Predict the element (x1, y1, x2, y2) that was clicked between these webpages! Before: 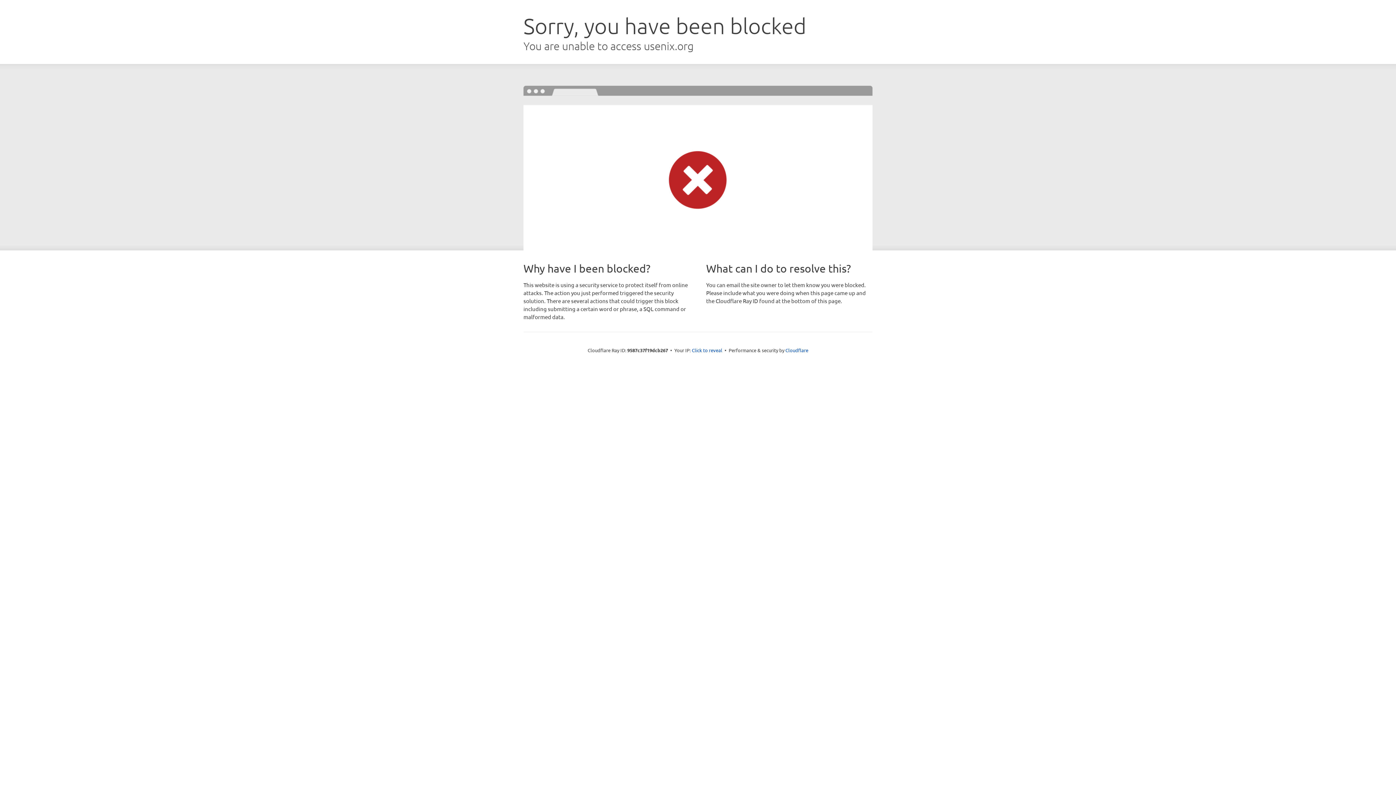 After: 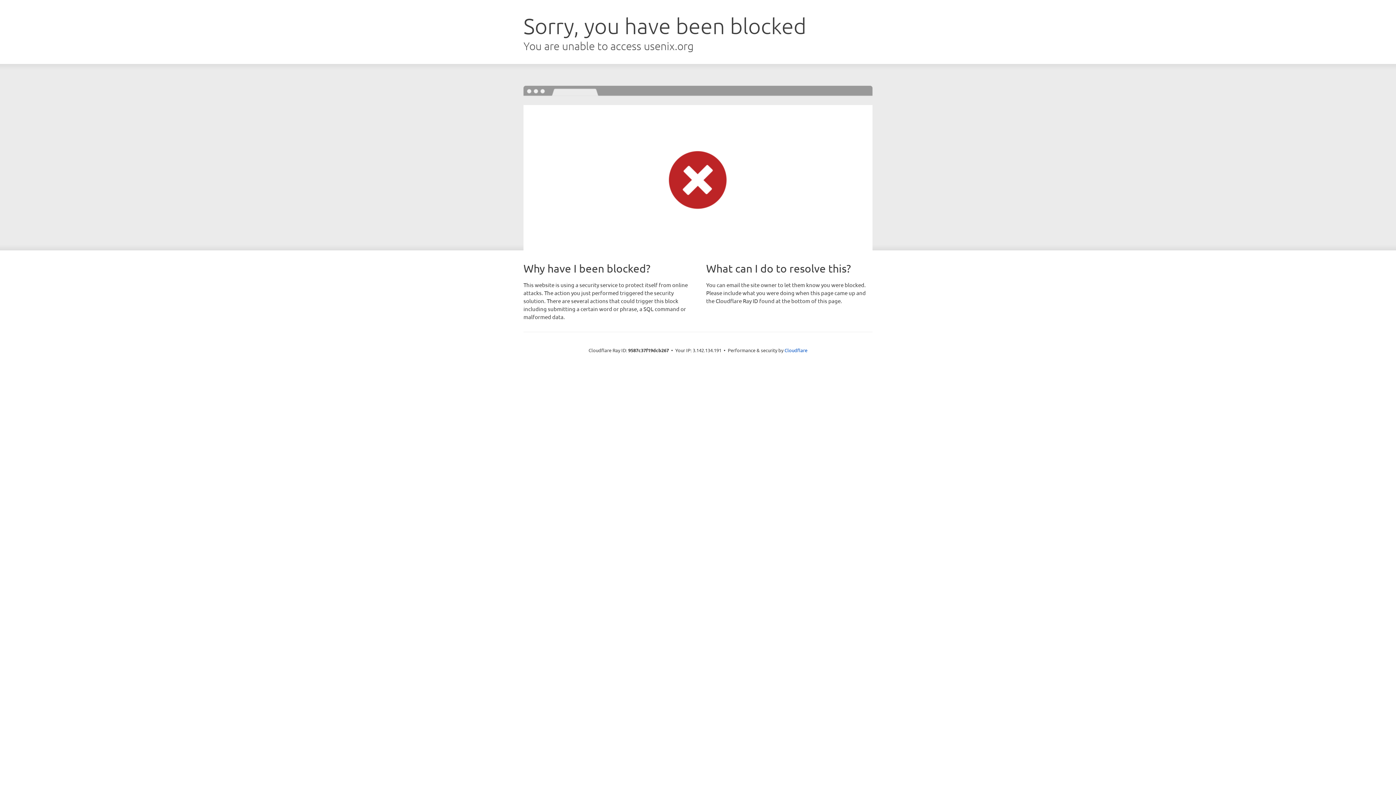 Action: label: Click to reveal bbox: (692, 346, 722, 353)